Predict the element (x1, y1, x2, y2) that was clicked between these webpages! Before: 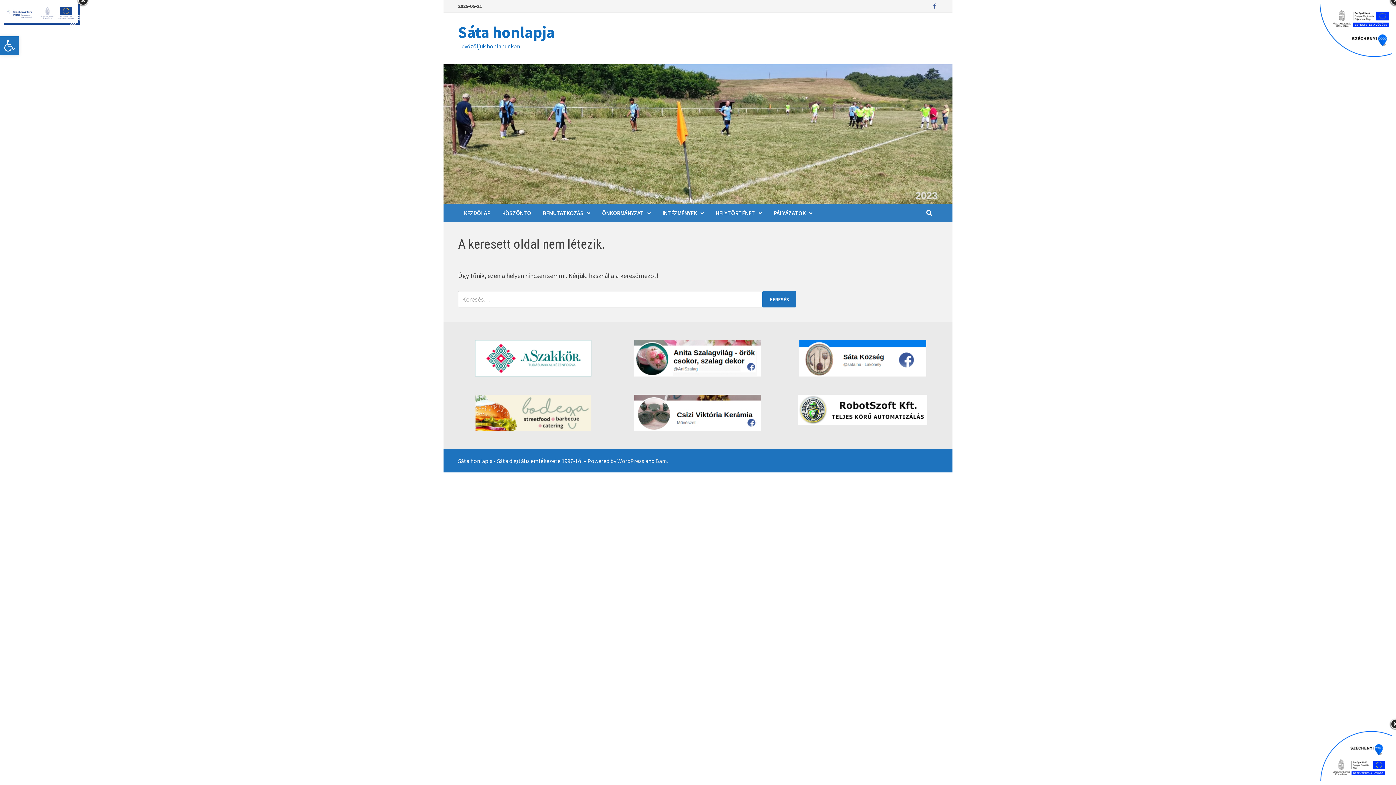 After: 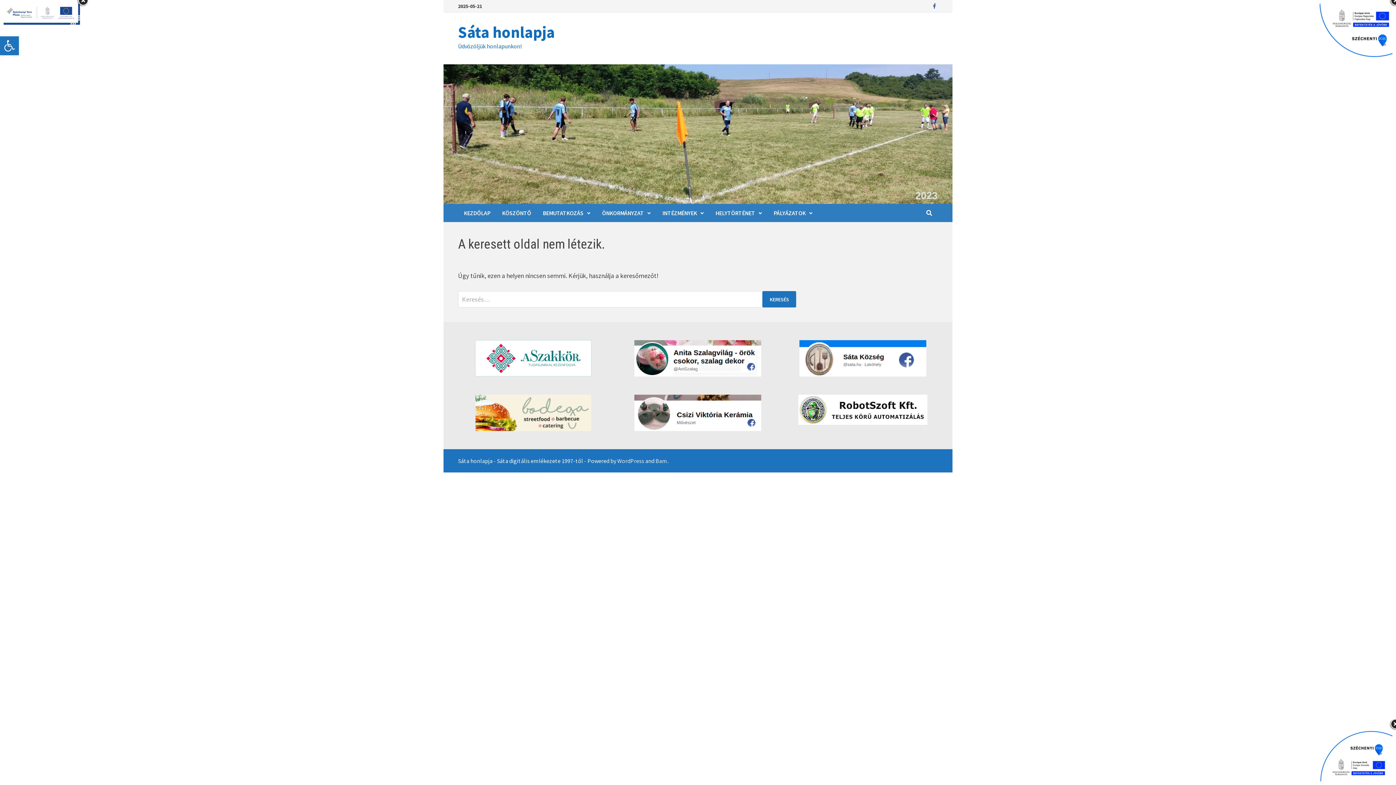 Action: bbox: (623, 340, 773, 376)